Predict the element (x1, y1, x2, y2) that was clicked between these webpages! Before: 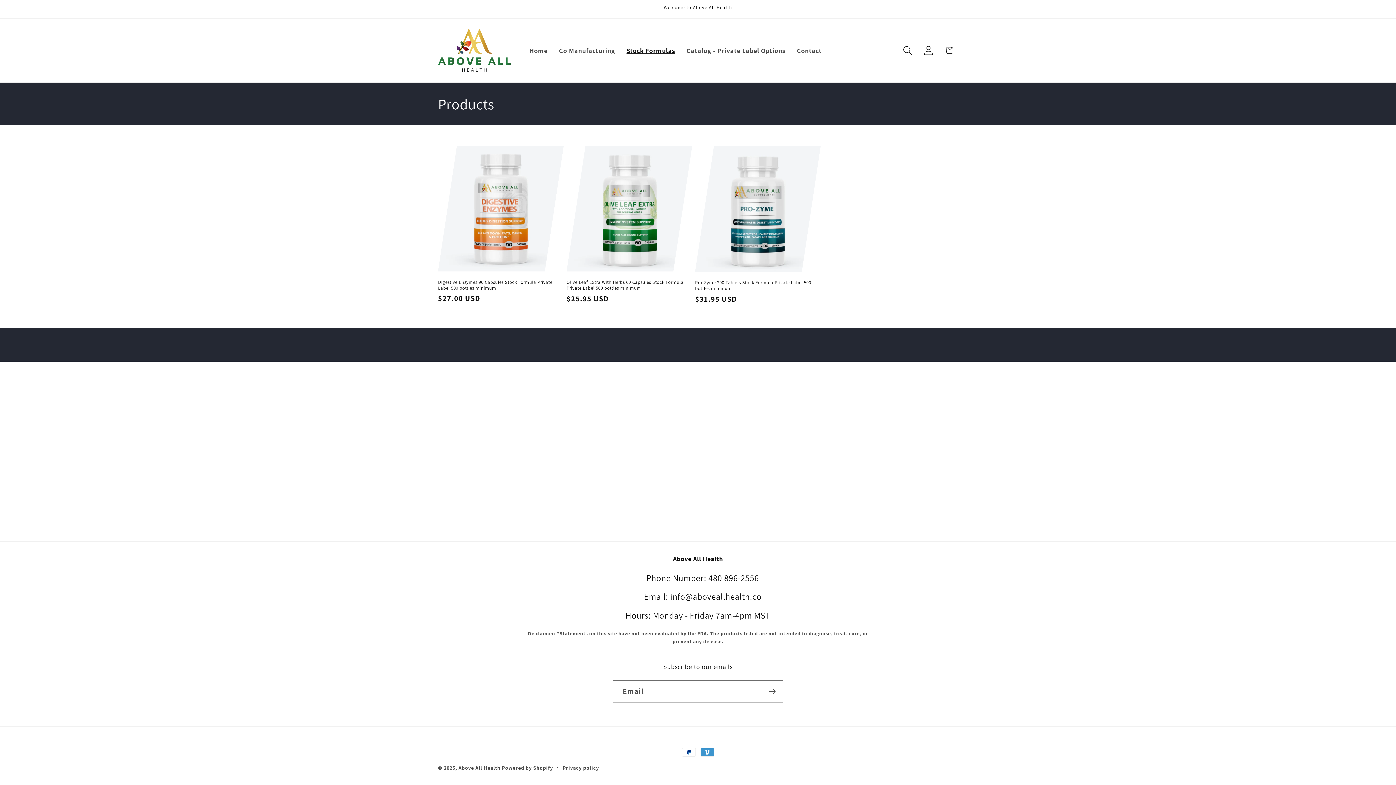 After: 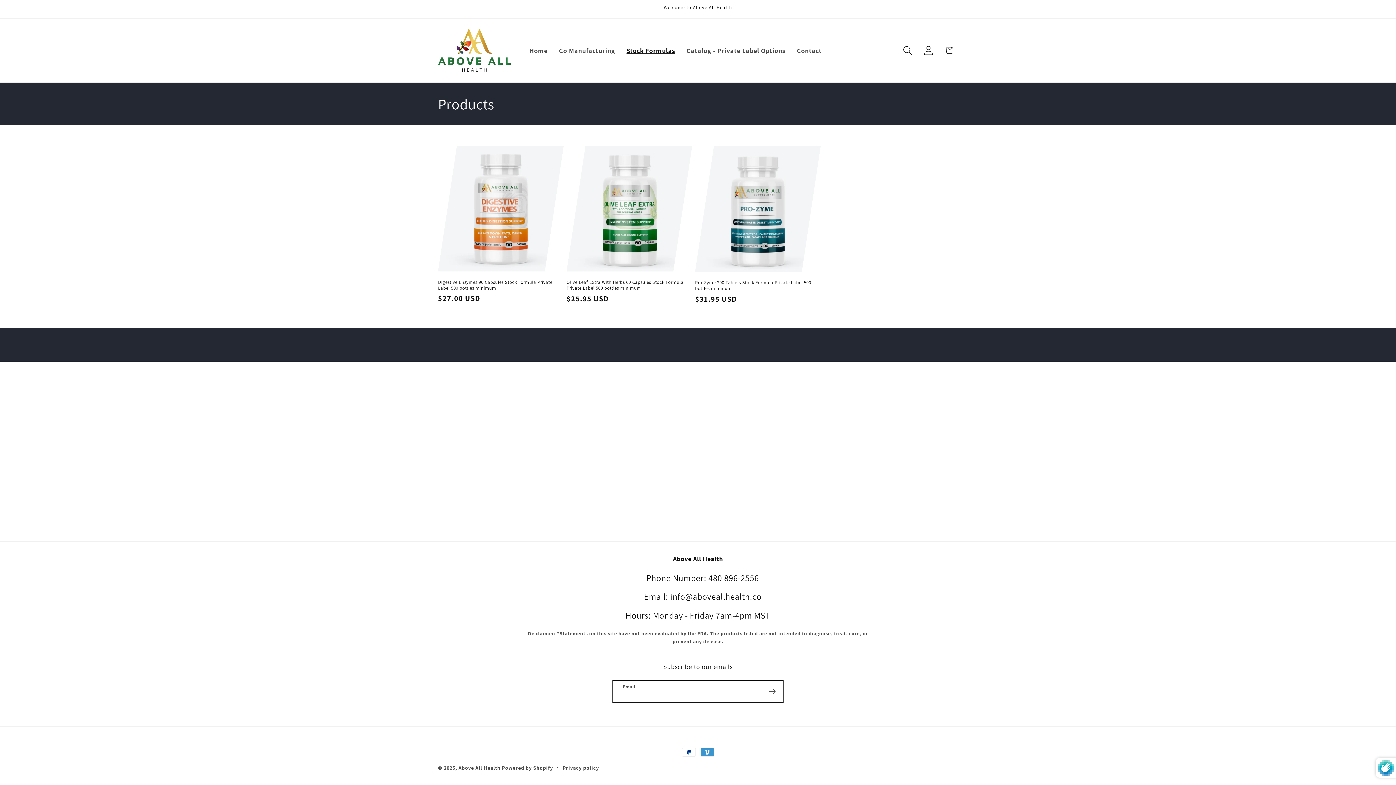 Action: label: Subscribe bbox: (762, 680, 782, 702)